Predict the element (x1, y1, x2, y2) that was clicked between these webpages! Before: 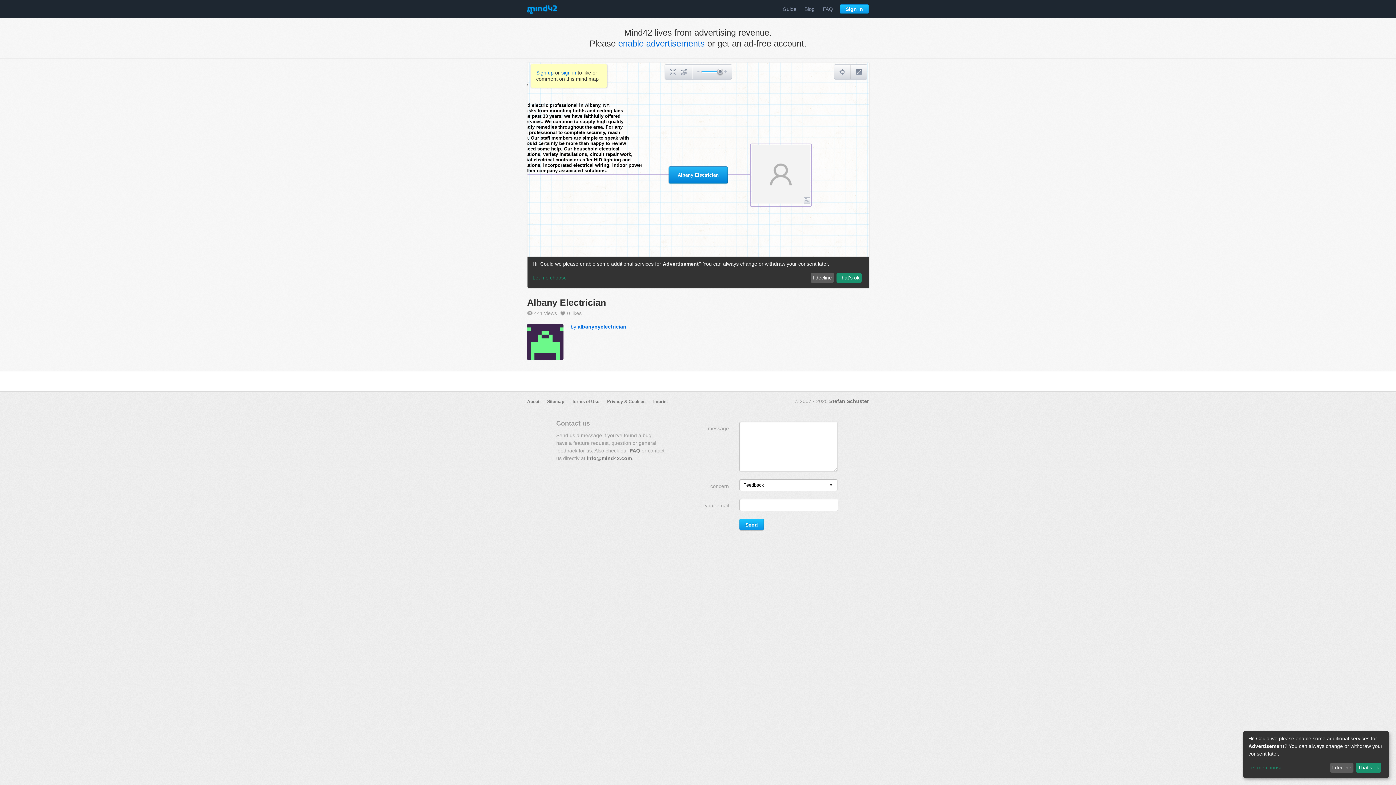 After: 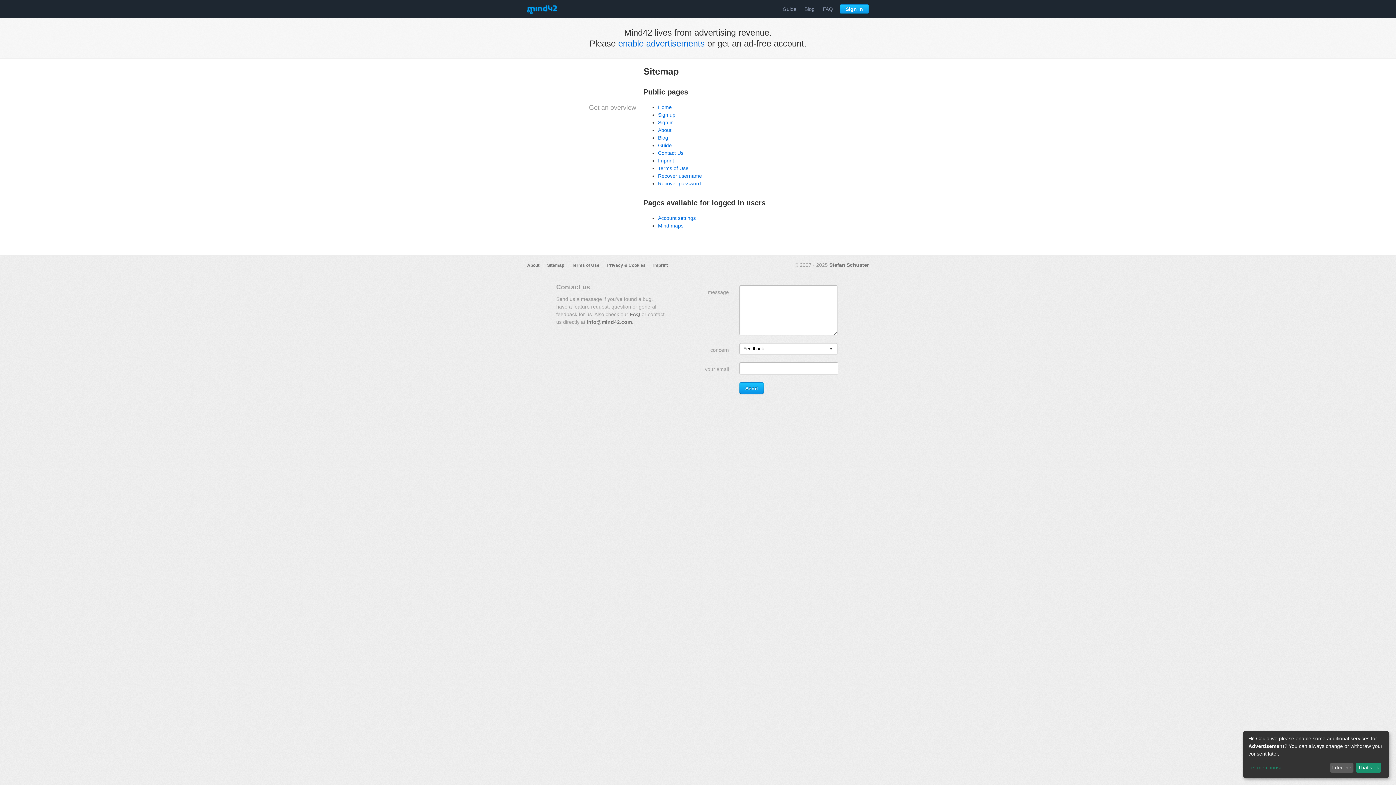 Action: label: Sitemap bbox: (547, 399, 564, 404)